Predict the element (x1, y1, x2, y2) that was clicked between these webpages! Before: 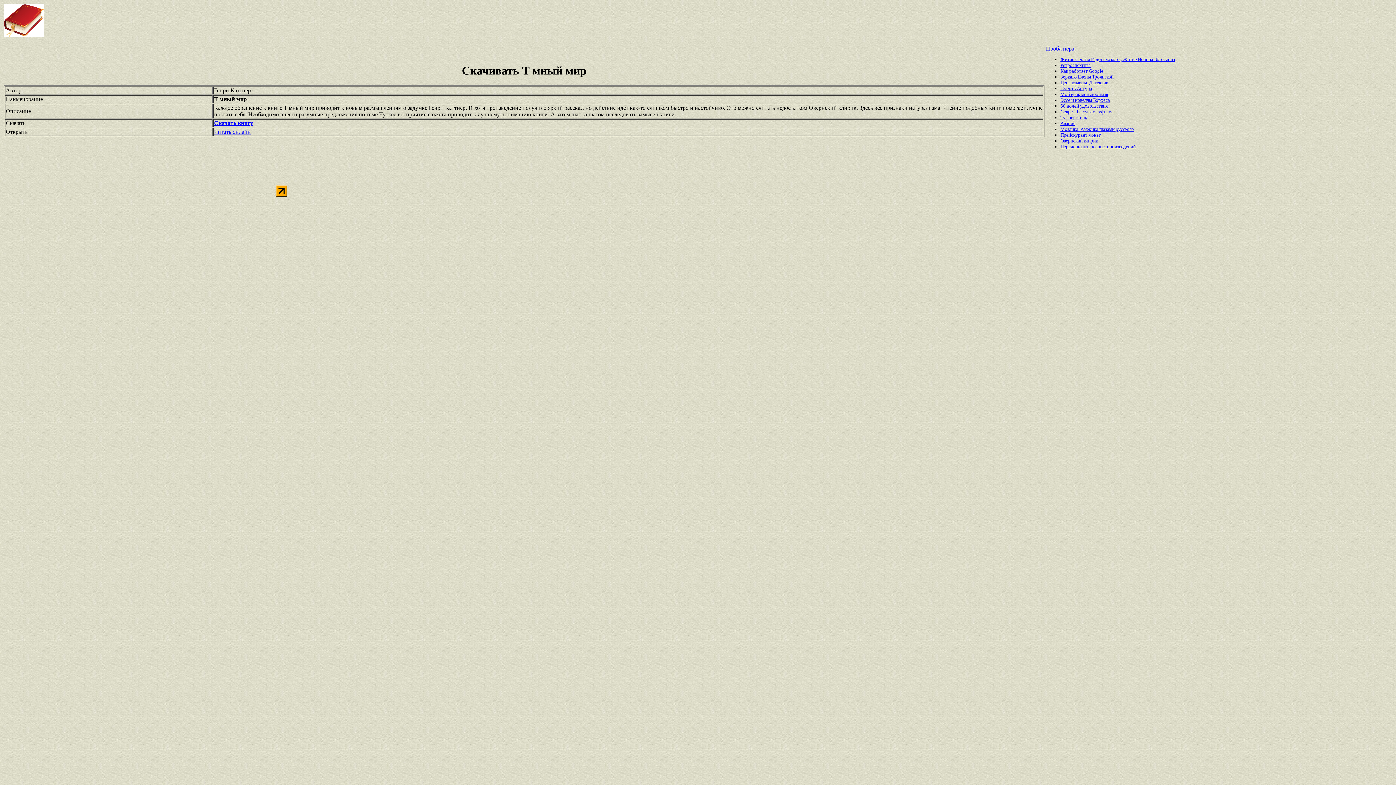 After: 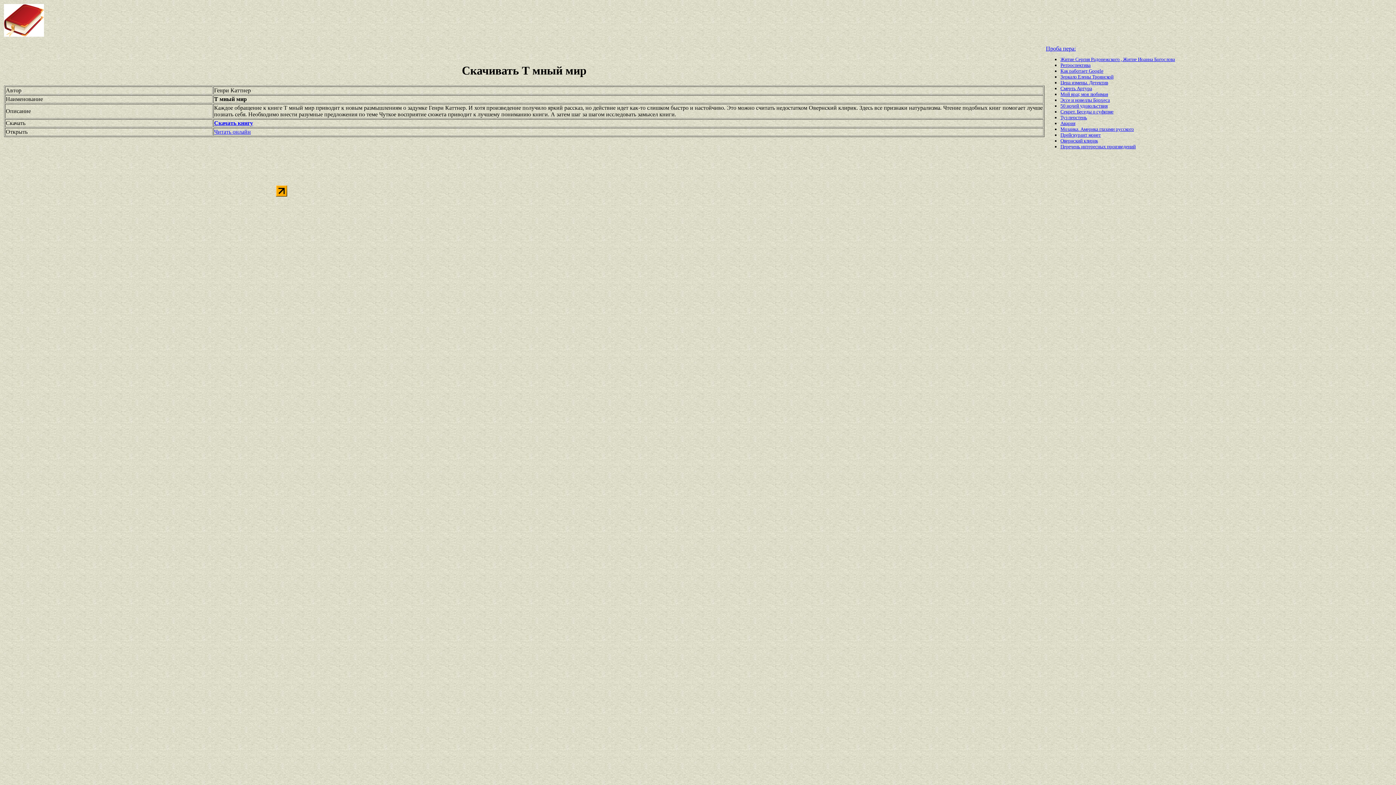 Action: bbox: (214, 119, 253, 126) label: Скачать книгу